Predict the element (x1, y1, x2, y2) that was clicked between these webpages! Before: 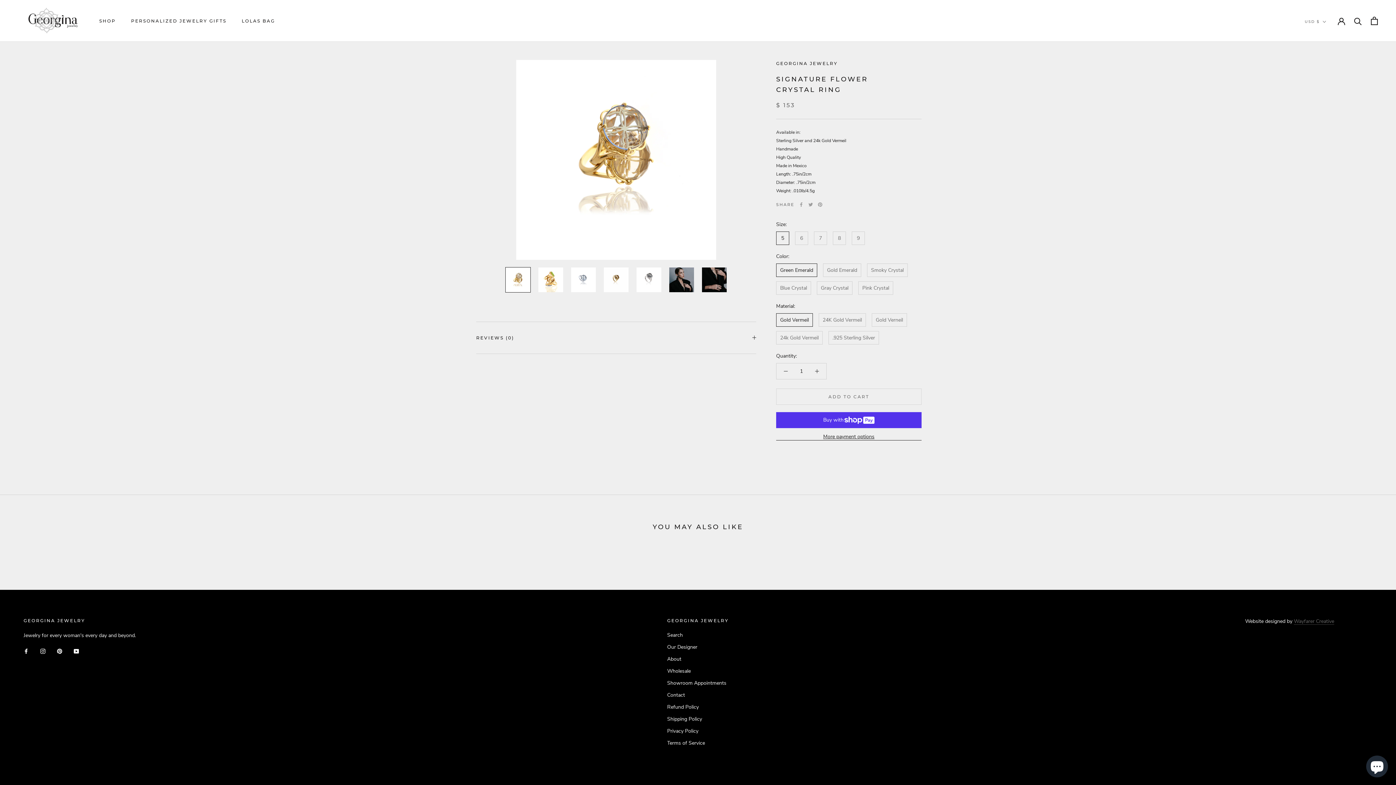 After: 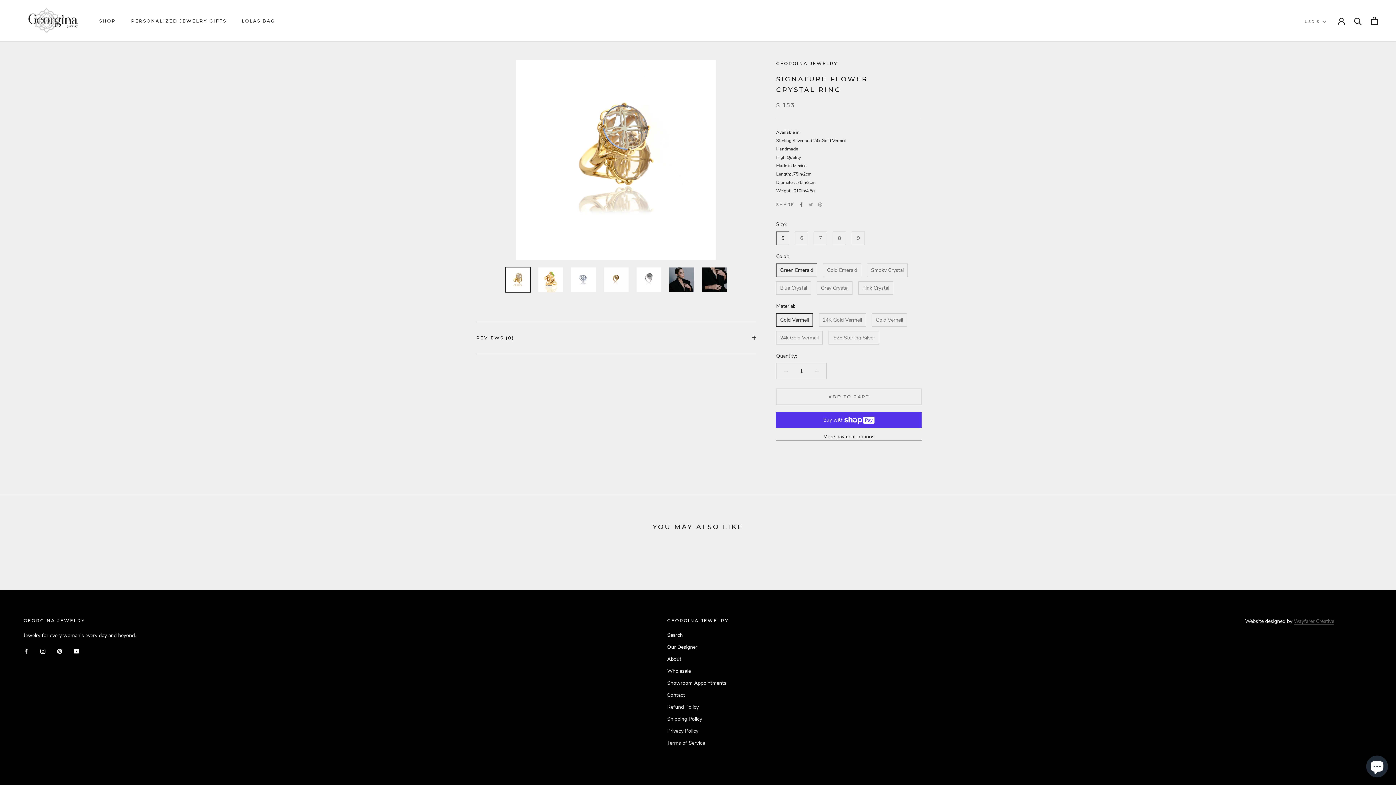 Action: bbox: (799, 202, 803, 206) label: Facebook